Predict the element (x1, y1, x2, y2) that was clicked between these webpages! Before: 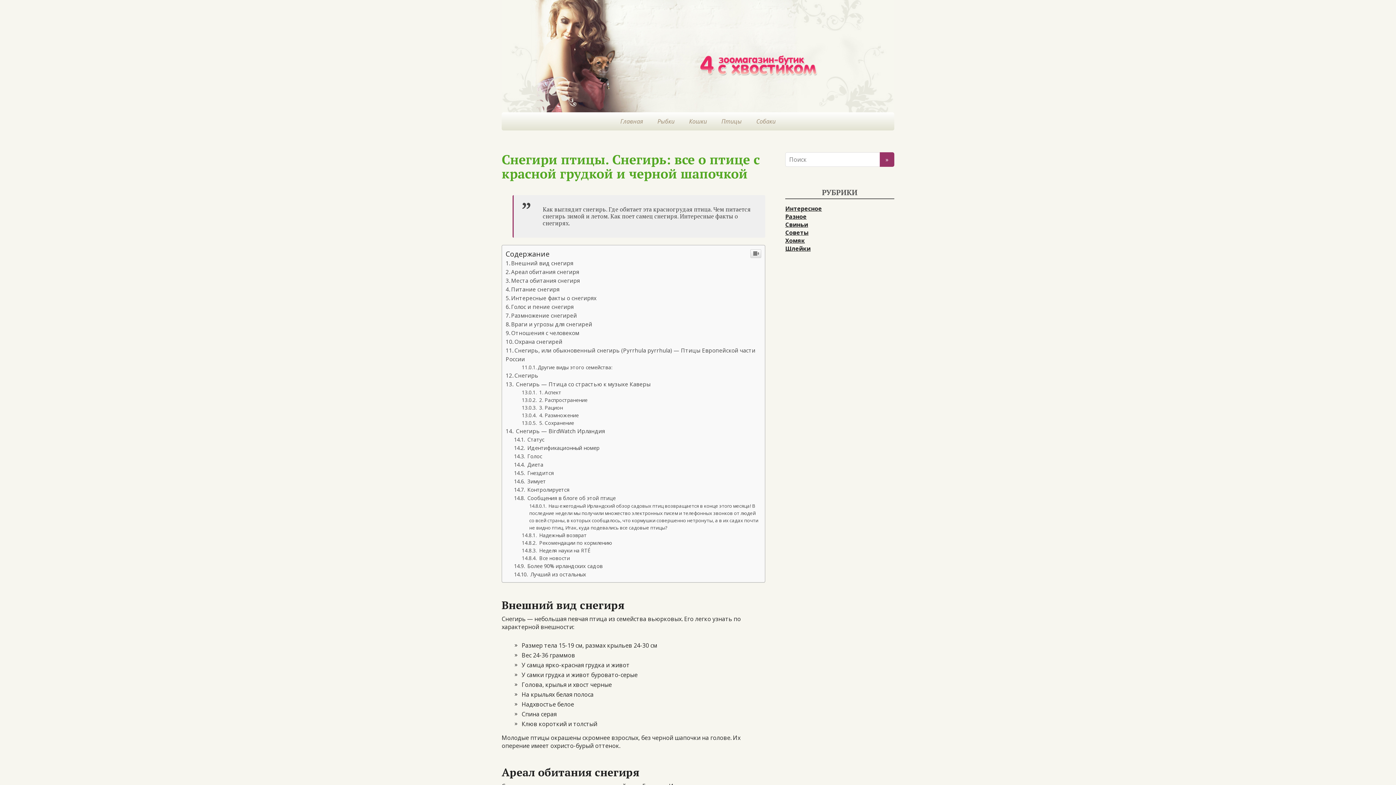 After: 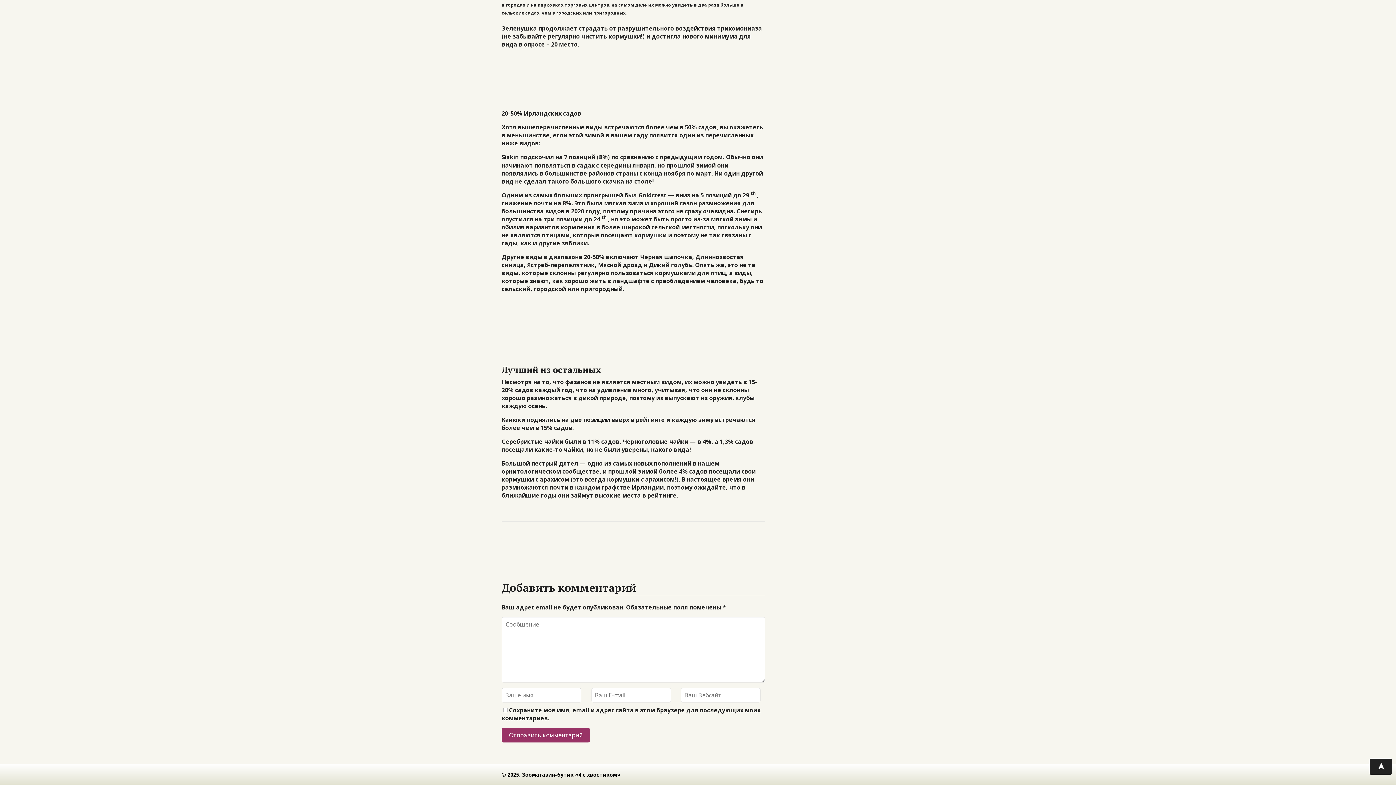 Action: label:  Лучший из остальных bbox: (514, 571, 586, 578)